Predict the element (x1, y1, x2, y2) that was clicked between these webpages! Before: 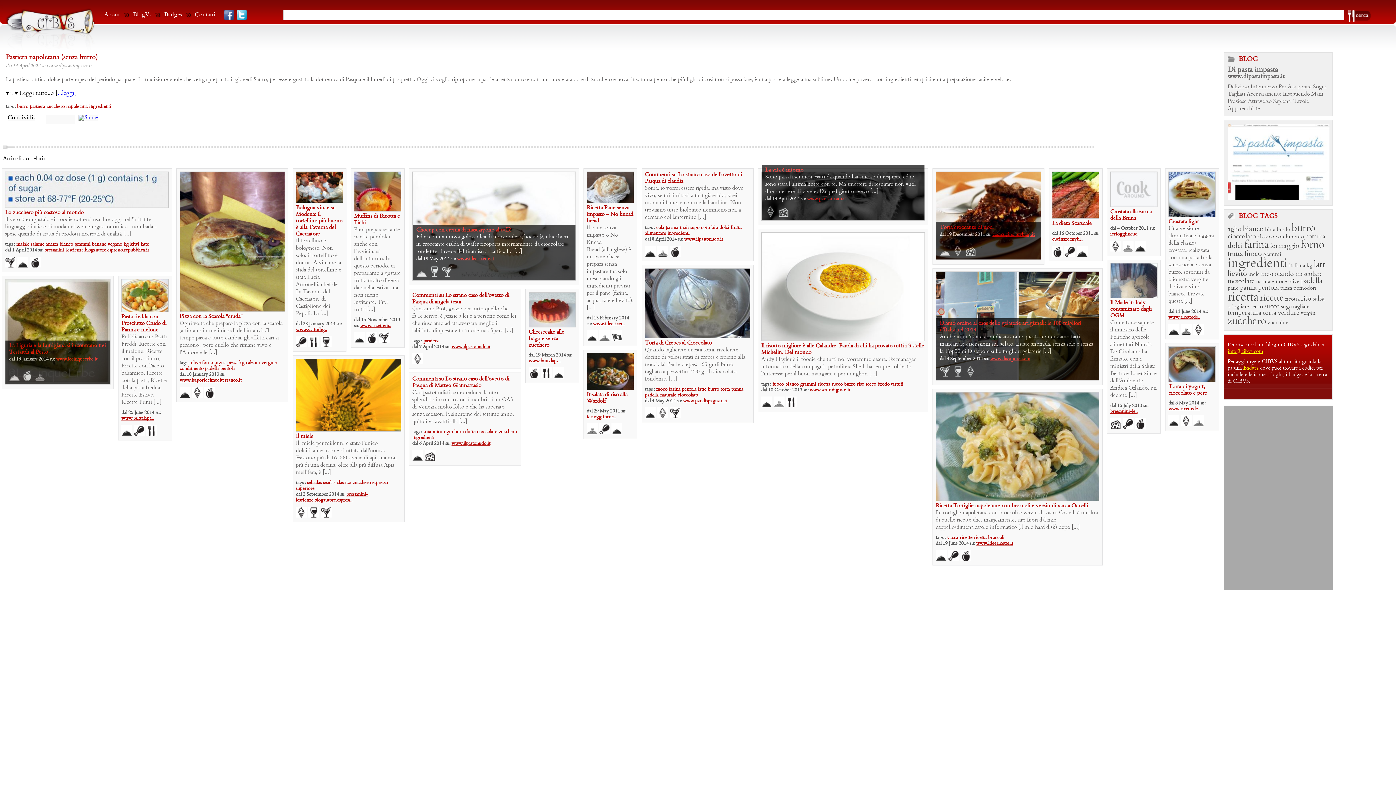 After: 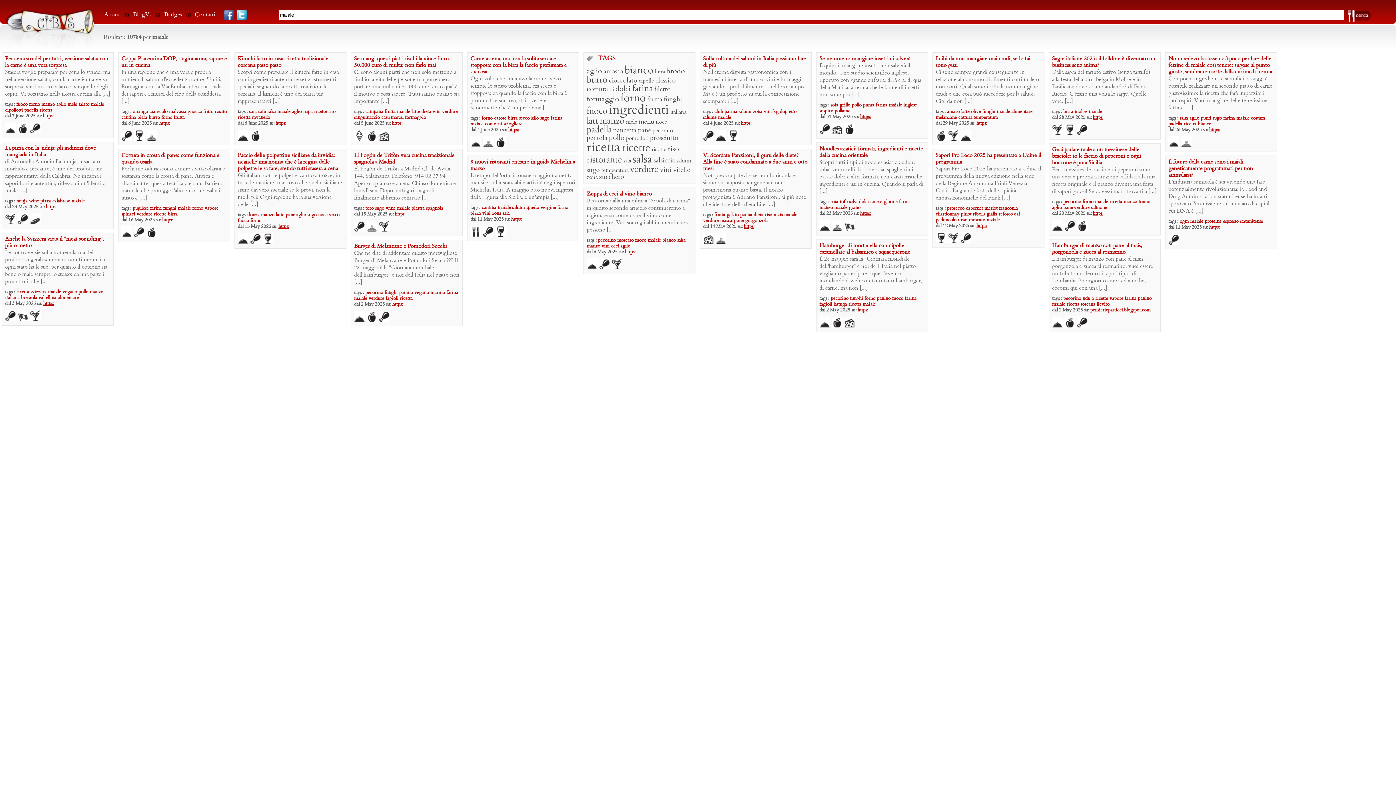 Action: label: maiale bbox: (16, 241, 29, 247)